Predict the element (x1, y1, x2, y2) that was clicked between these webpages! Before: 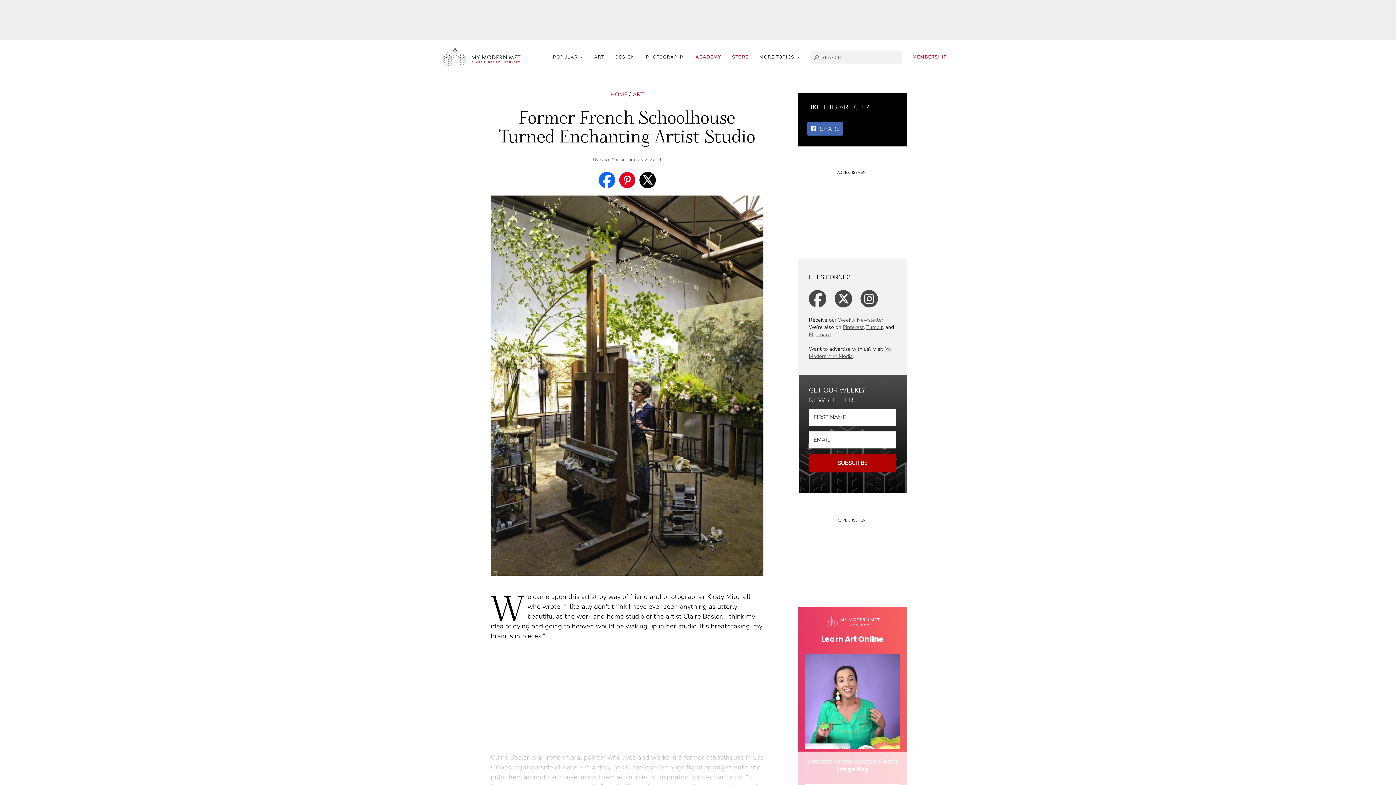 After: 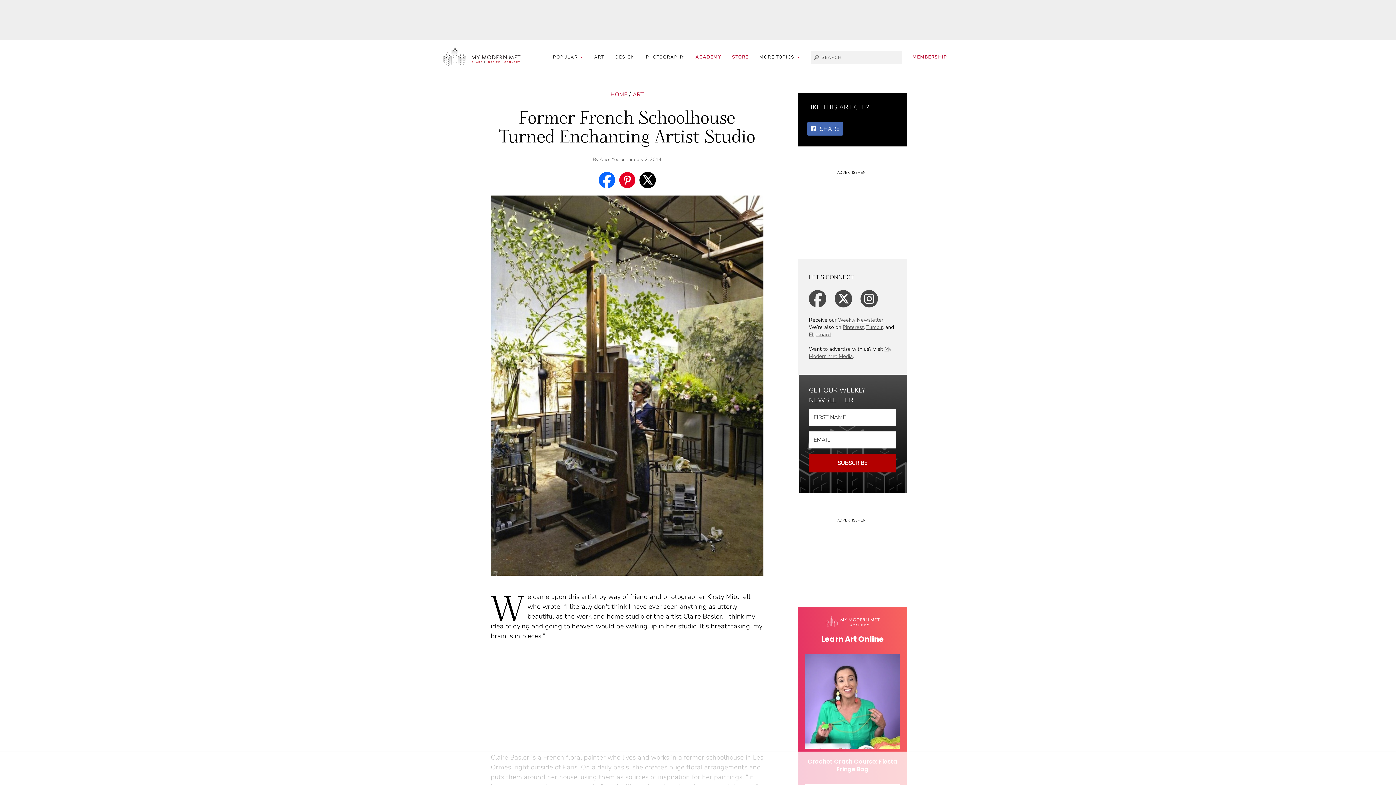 Action: bbox: (805, 654, 900, 749)